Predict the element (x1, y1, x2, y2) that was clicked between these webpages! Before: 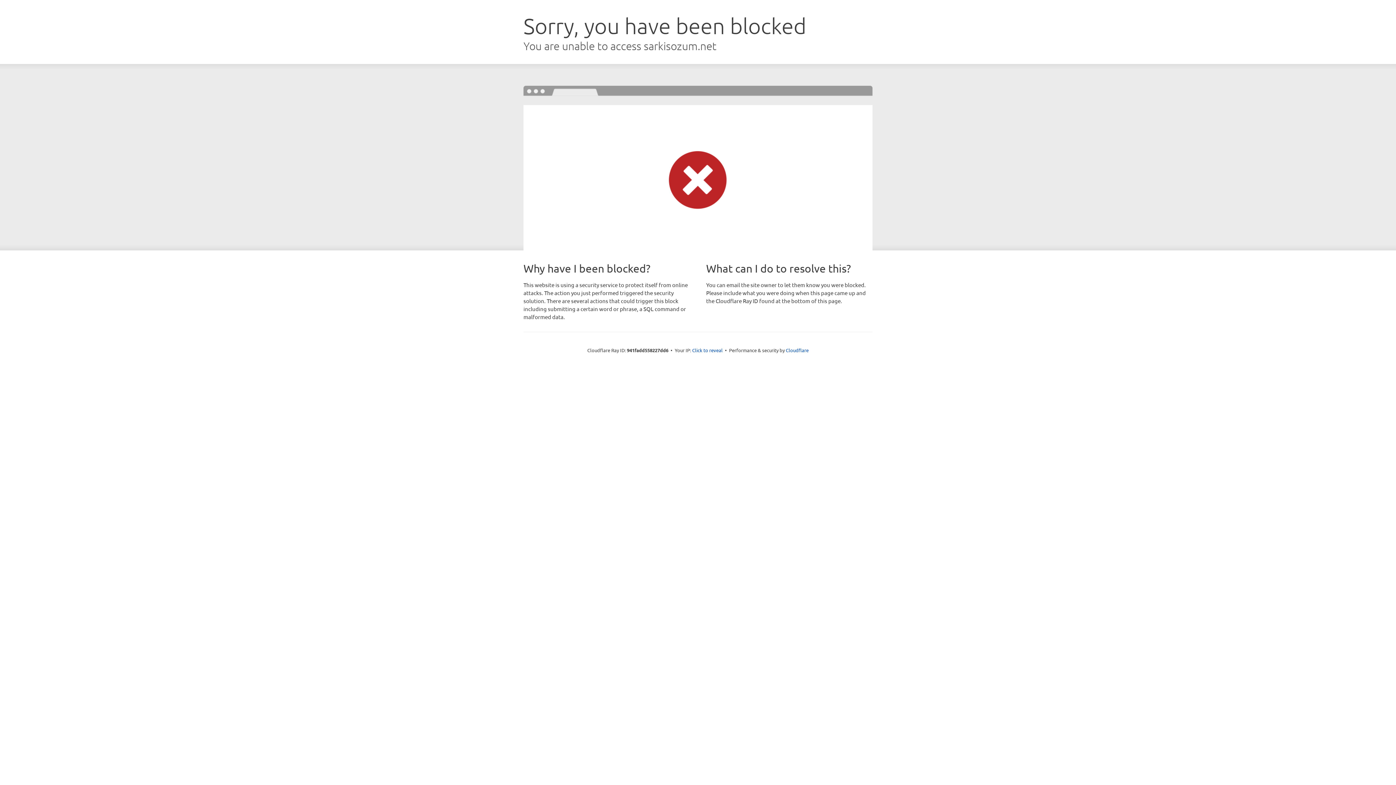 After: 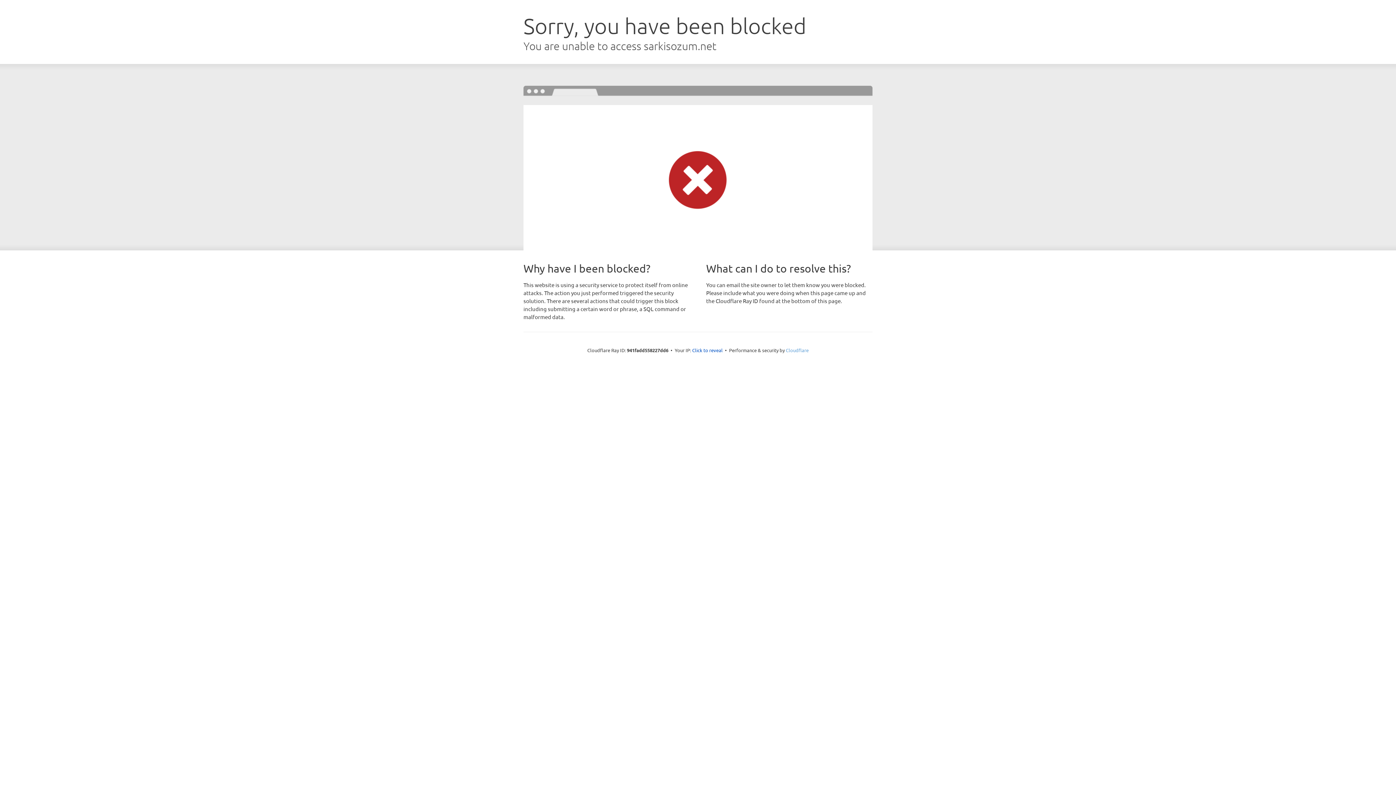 Action: bbox: (786, 347, 808, 353) label: Cloudflare